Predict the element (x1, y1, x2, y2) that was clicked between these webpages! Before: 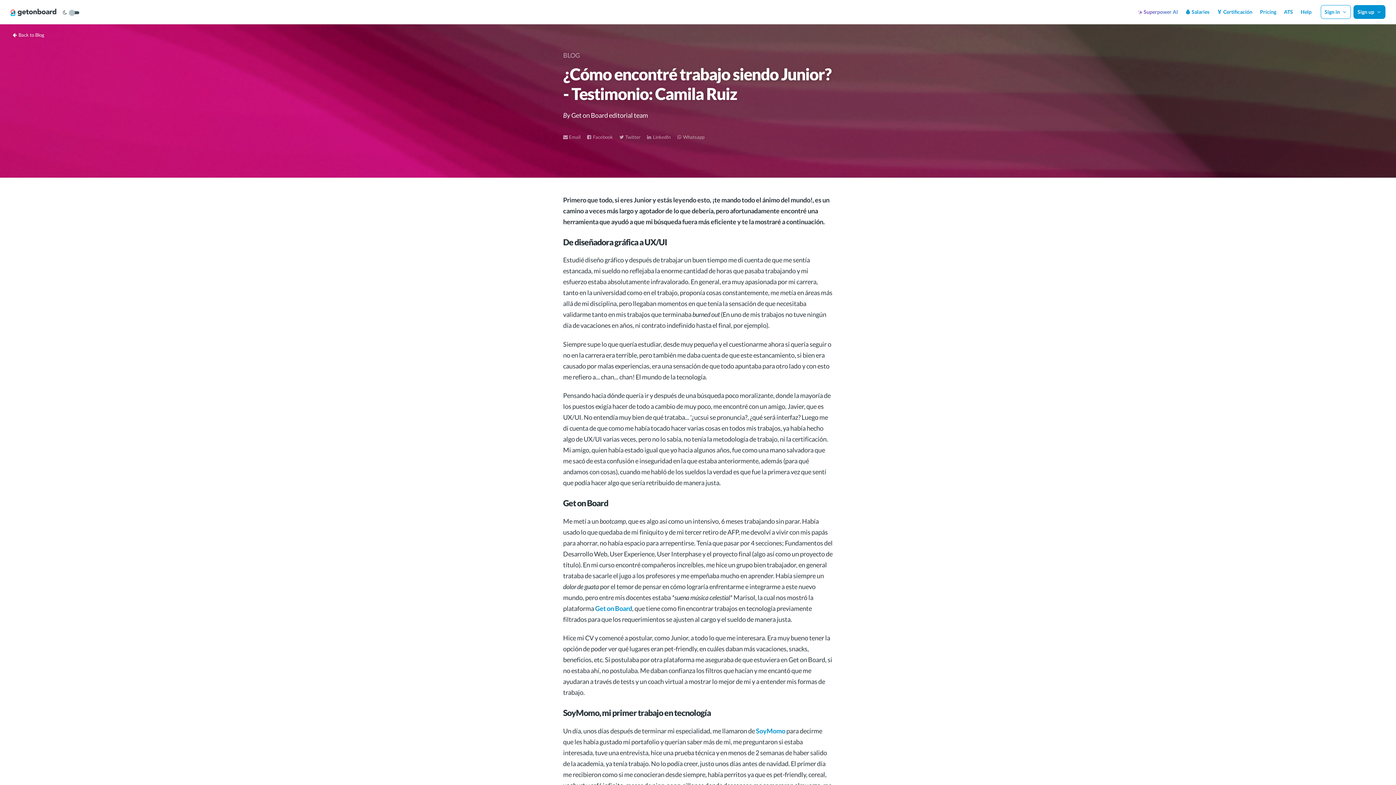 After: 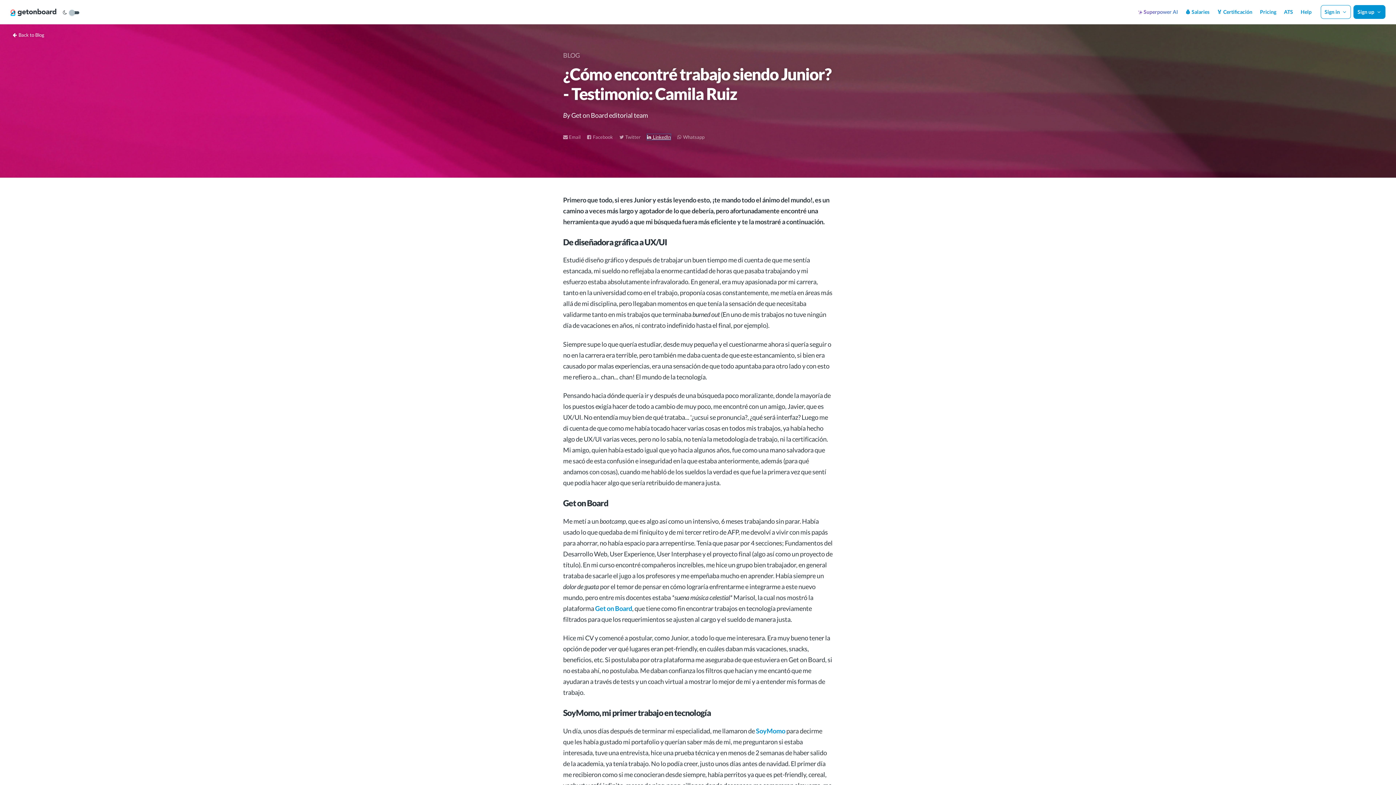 Action: label:  LinkedIn bbox: (647, 134, 670, 140)